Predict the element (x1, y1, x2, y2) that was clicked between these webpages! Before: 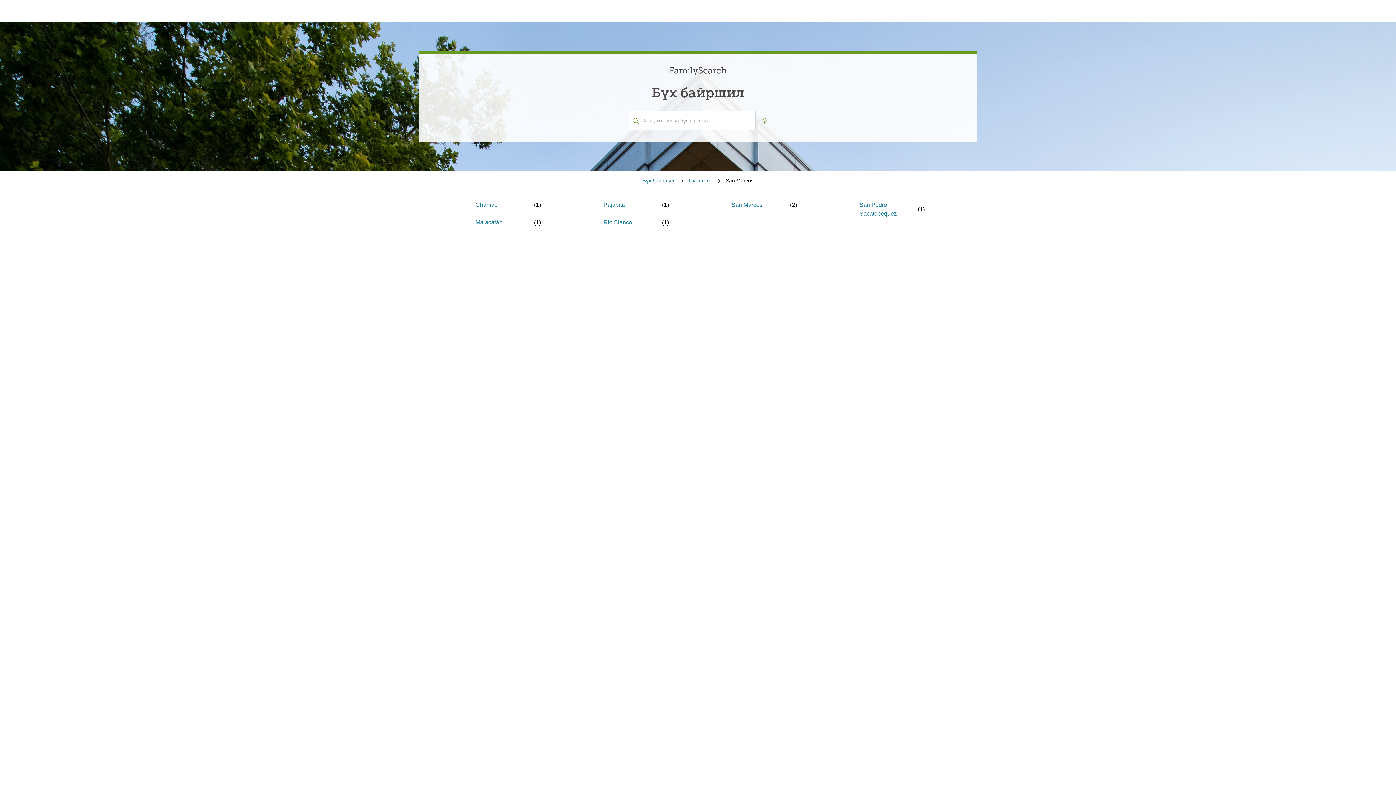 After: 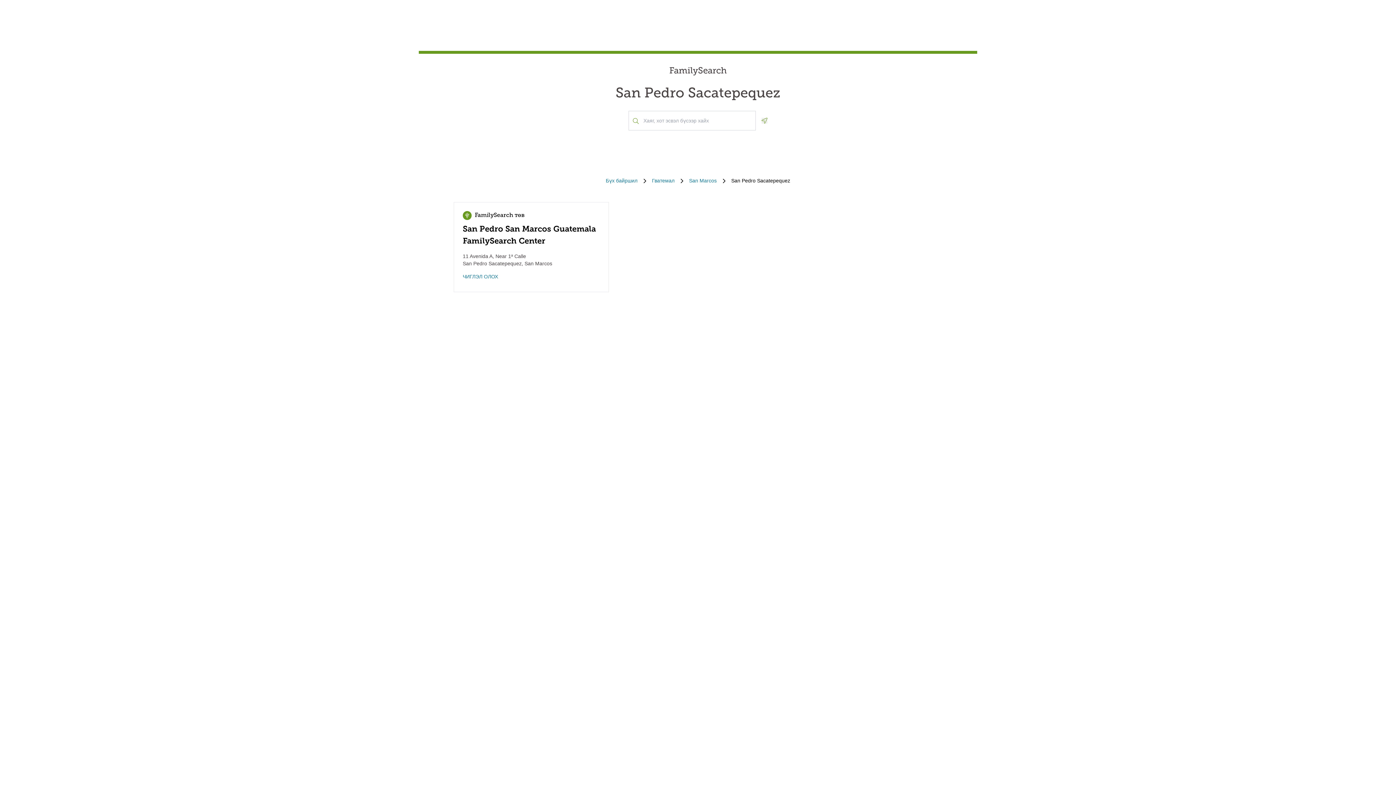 Action: label: San Pedro Sacatepequez bbox: (859, 200, 913, 218)